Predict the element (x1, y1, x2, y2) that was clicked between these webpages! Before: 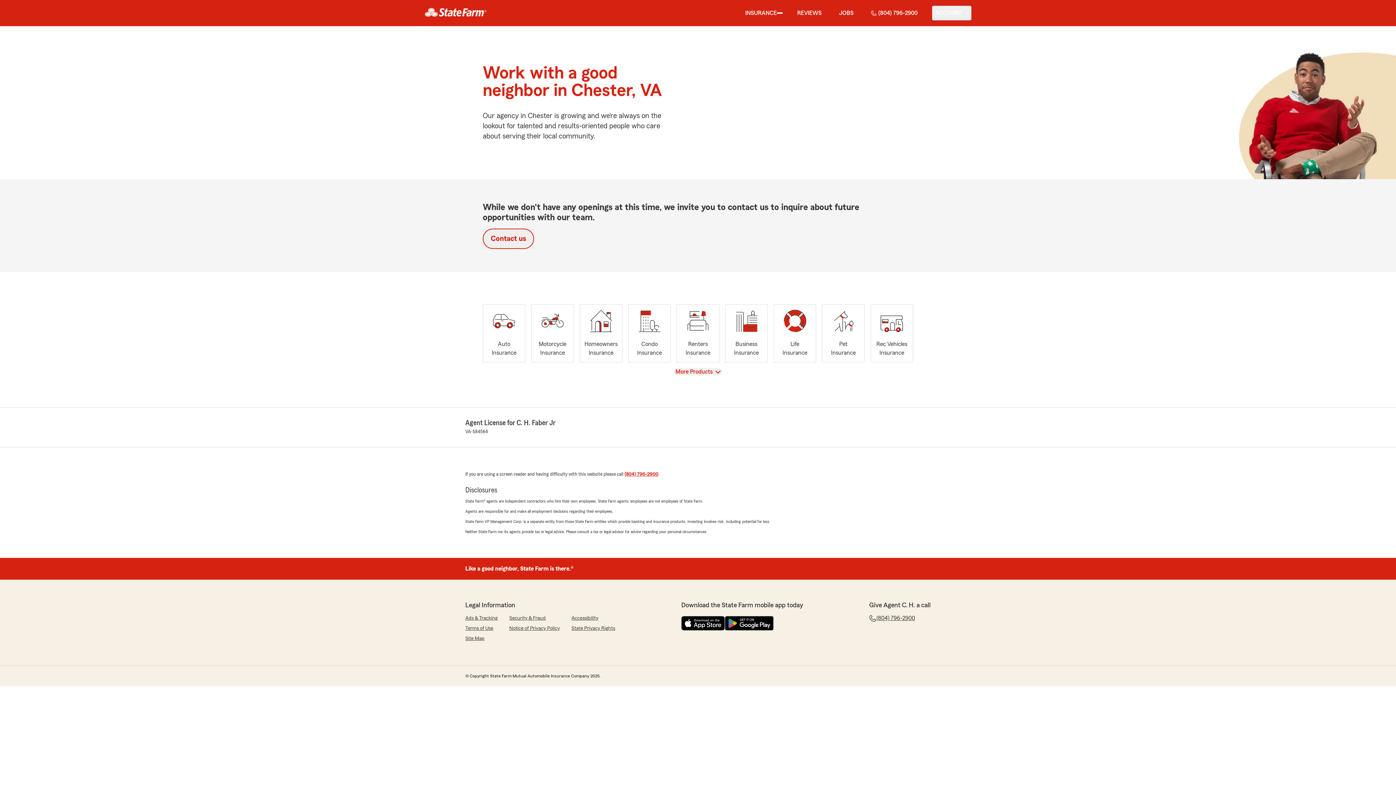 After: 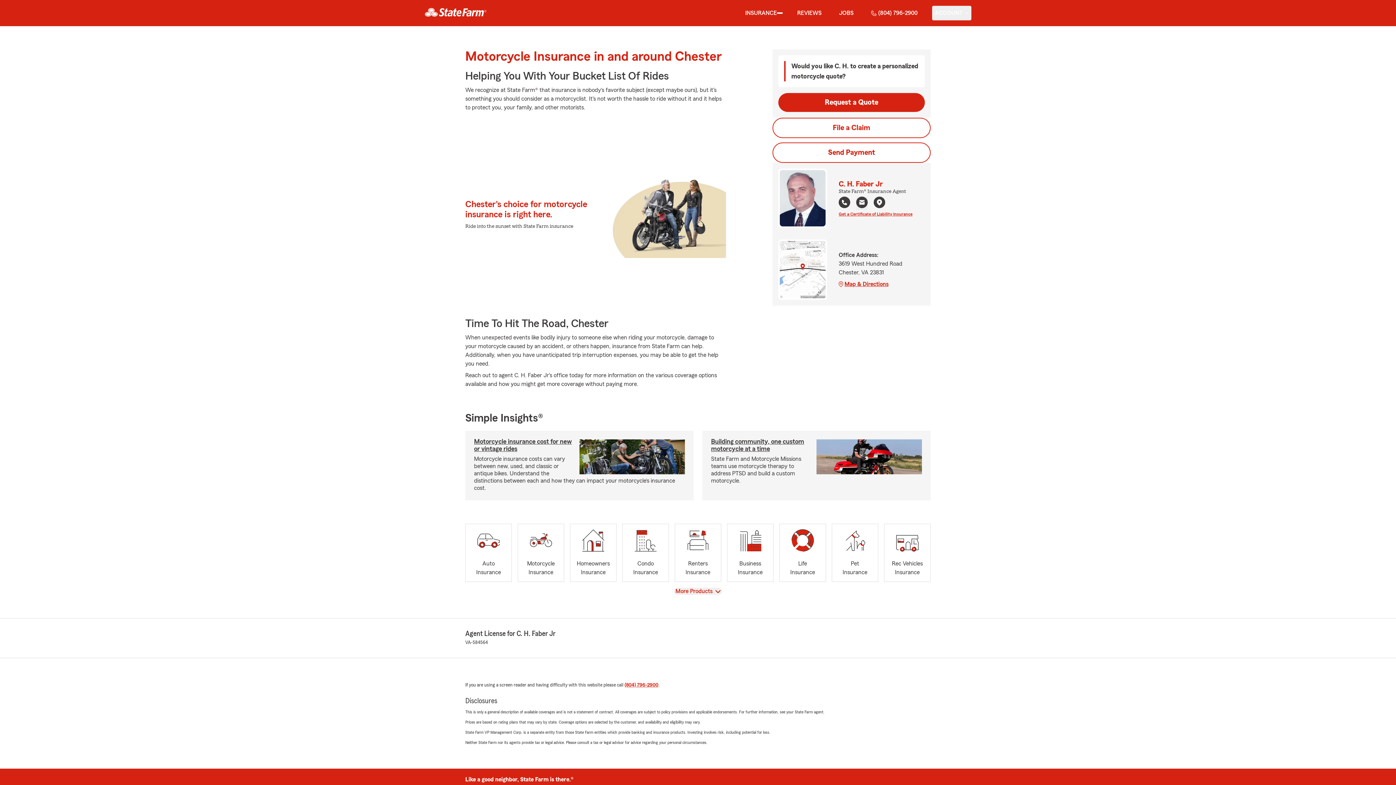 Action: bbox: (531, 304, 574, 362) label: Motorcycle
Insurance